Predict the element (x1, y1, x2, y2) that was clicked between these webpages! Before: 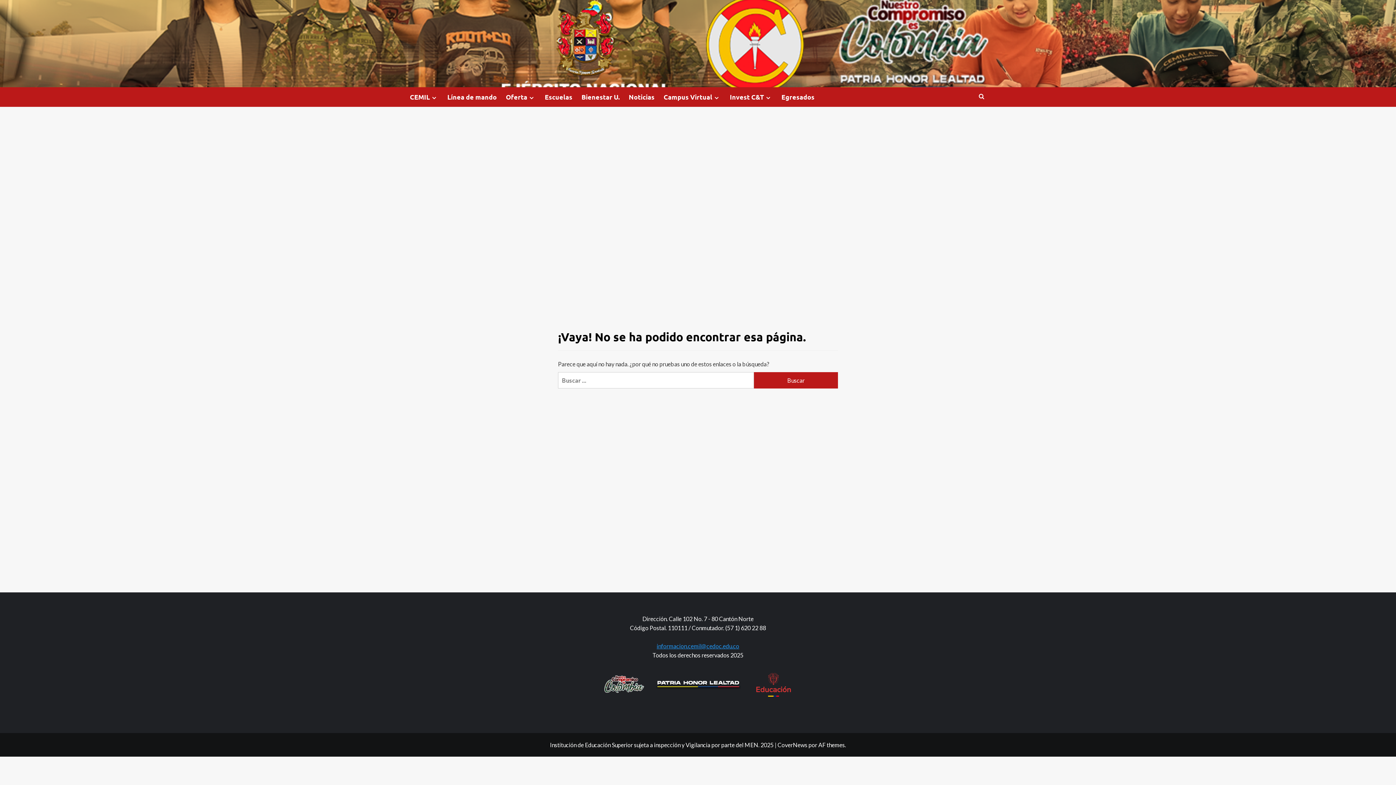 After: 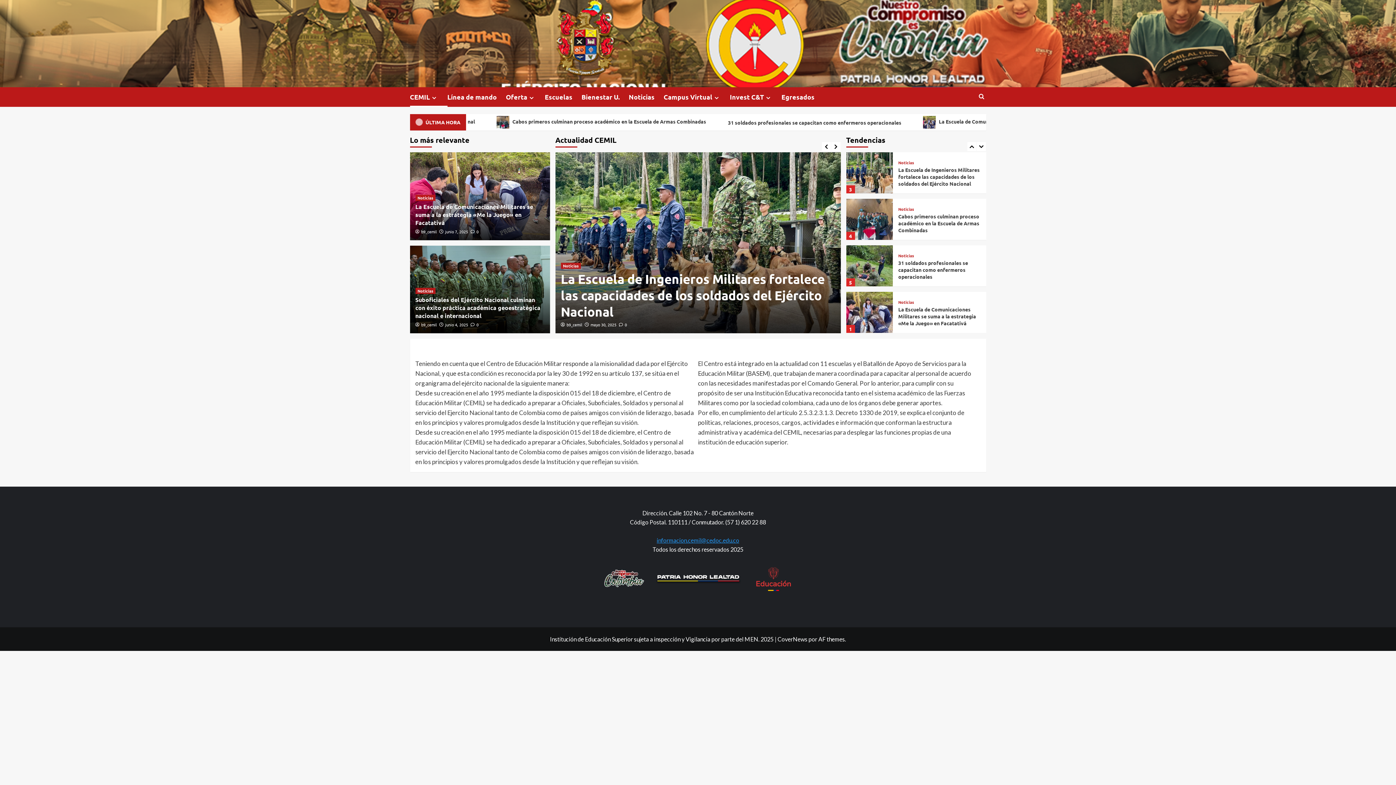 Action: label: CEMIL bbox: (410, 87, 447, 106)